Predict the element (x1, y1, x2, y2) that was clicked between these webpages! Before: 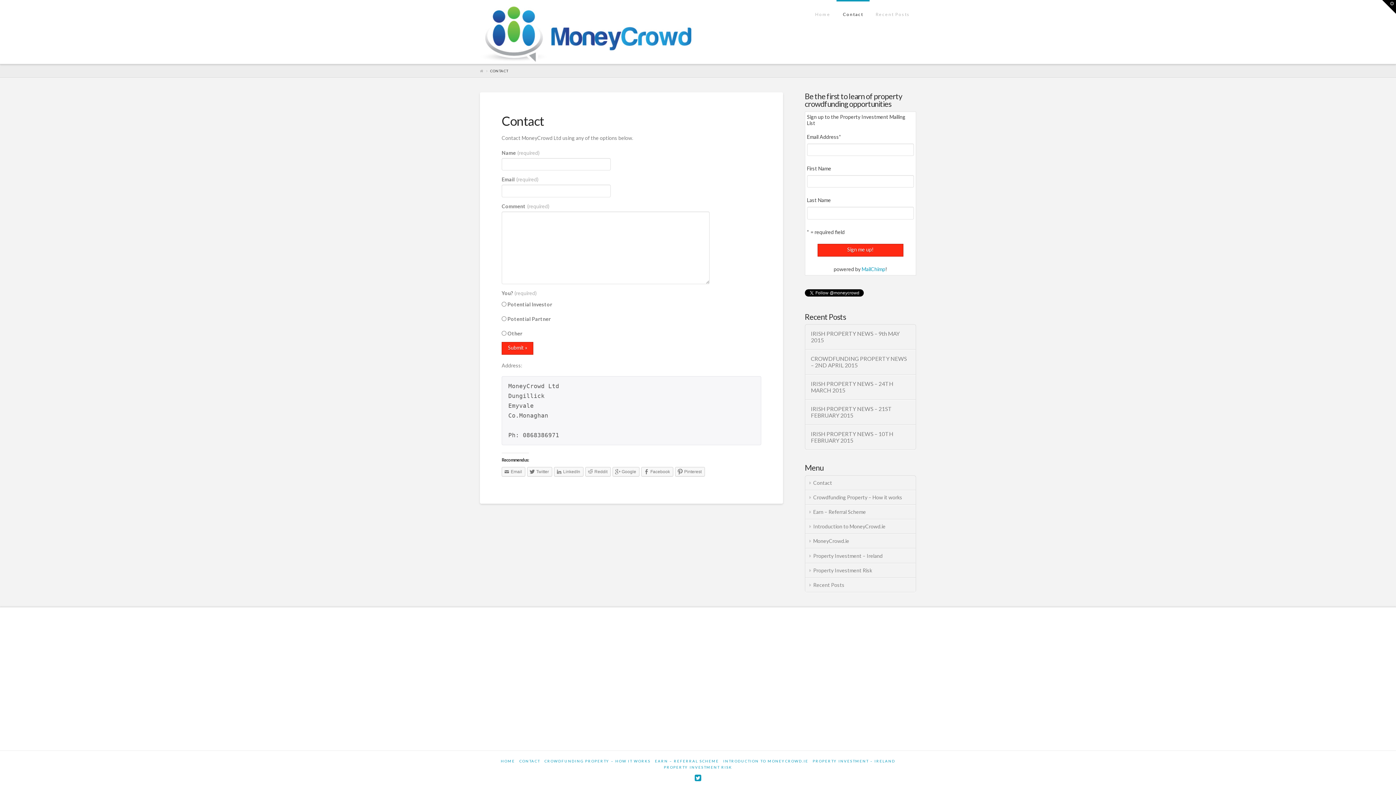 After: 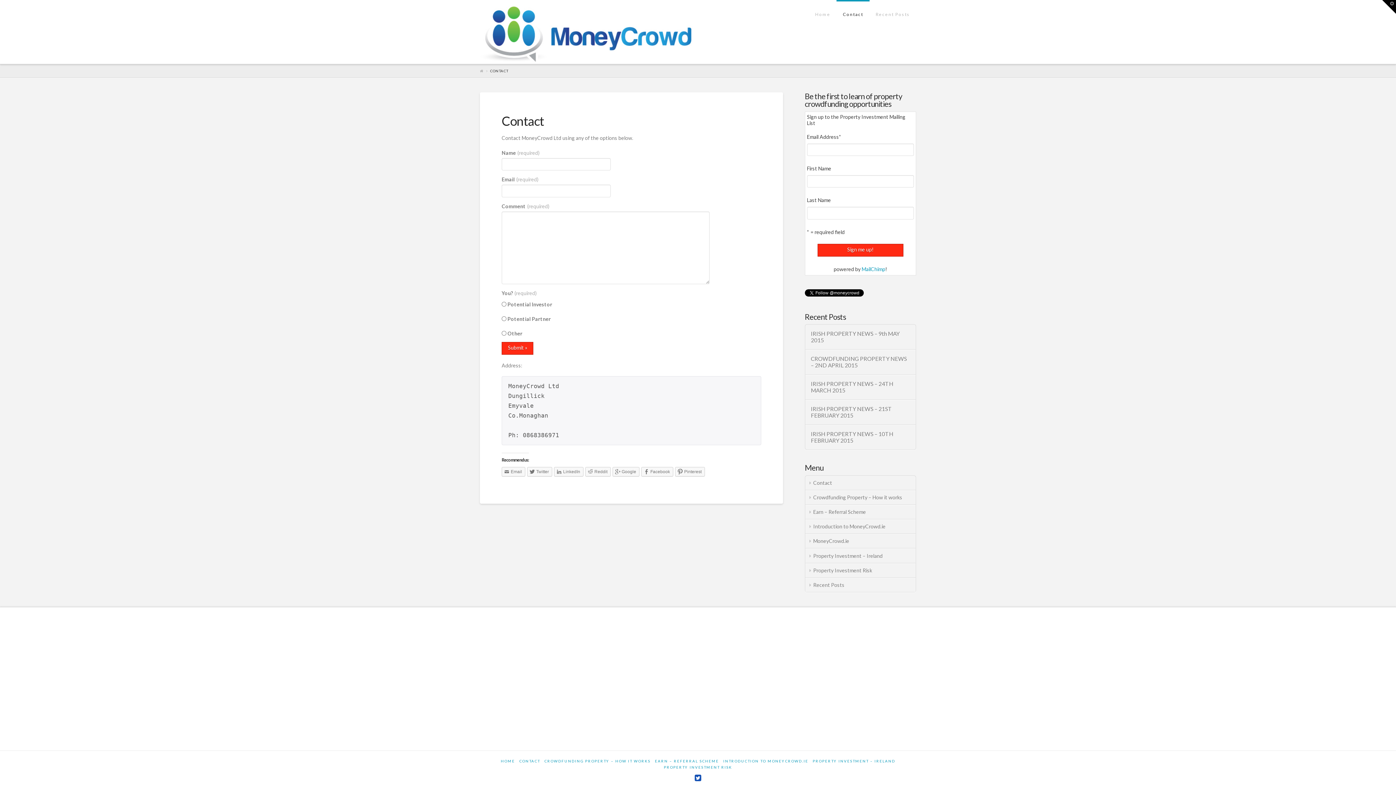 Action: bbox: (694, 774, 701, 782)